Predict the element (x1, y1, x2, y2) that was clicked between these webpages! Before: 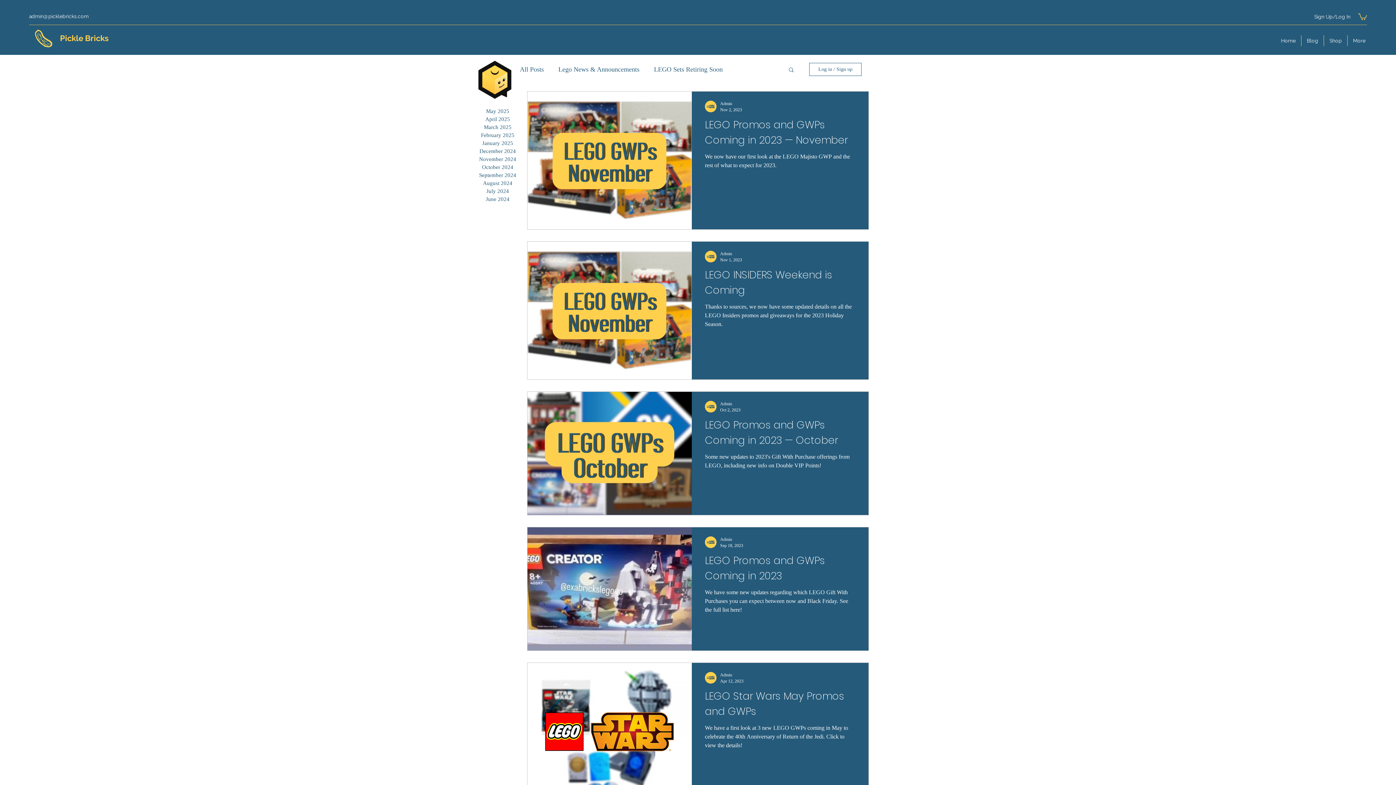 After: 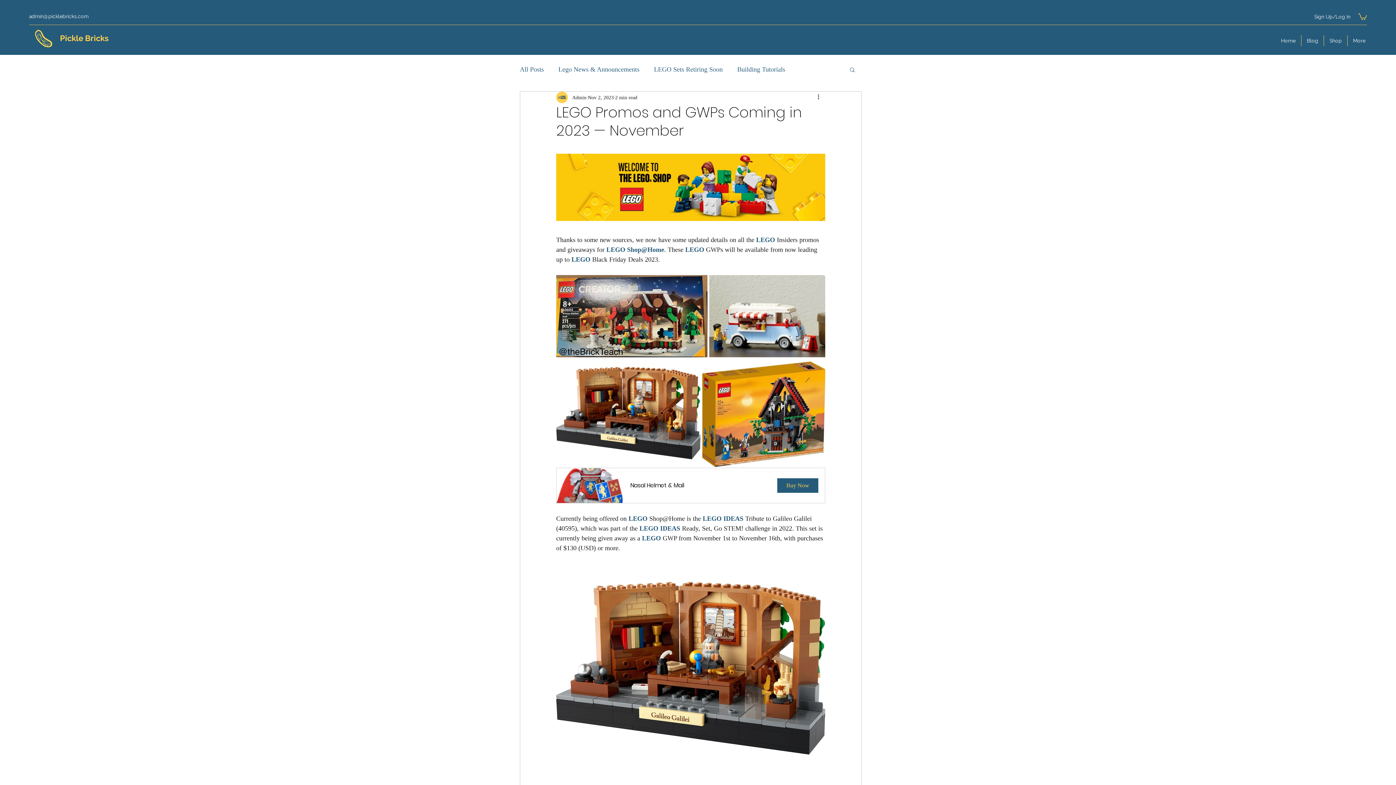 Action: label: LEGO Promos and GWPs Coming in 2023 — November bbox: (705, 117, 855, 152)